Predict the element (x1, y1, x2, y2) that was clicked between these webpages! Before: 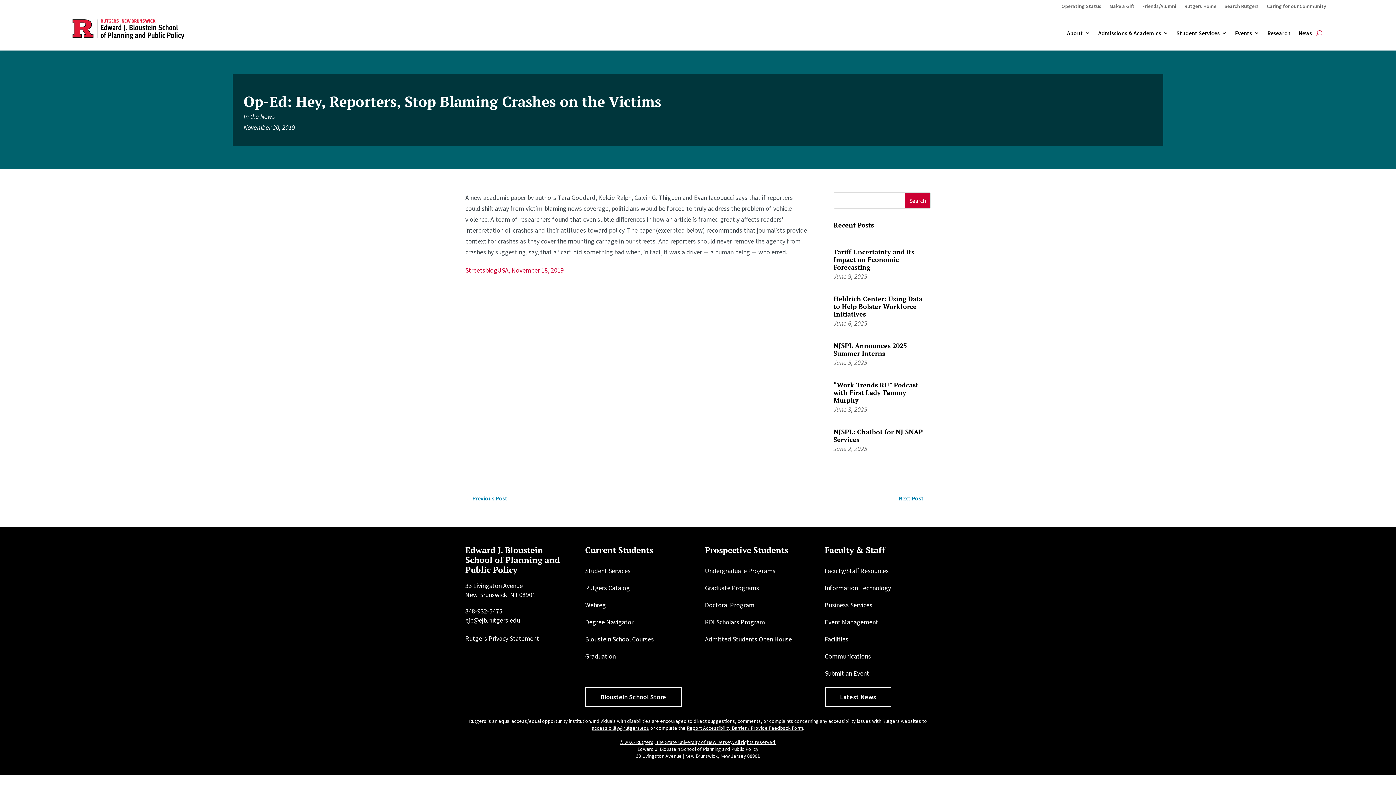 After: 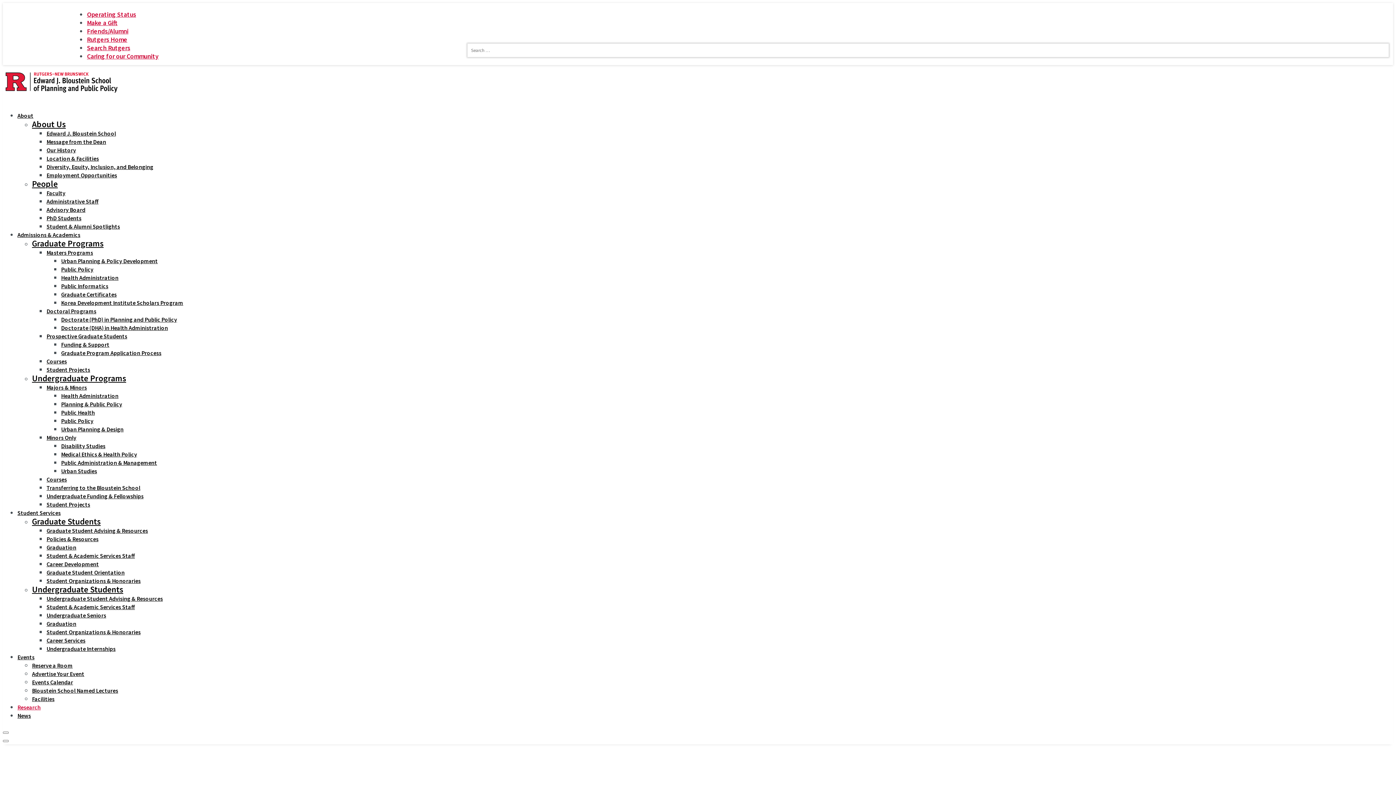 Action: label: Research bbox: (1267, 30, 1290, 39)